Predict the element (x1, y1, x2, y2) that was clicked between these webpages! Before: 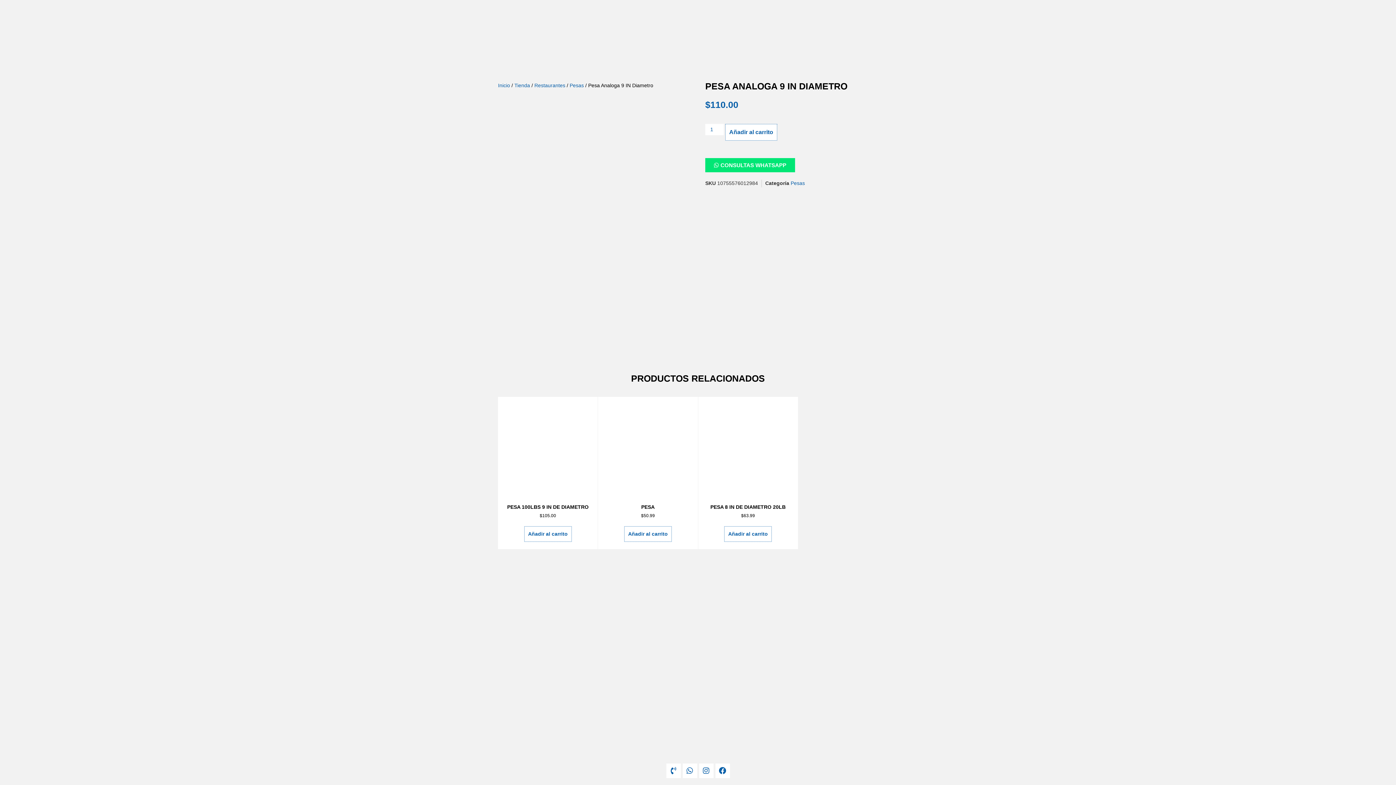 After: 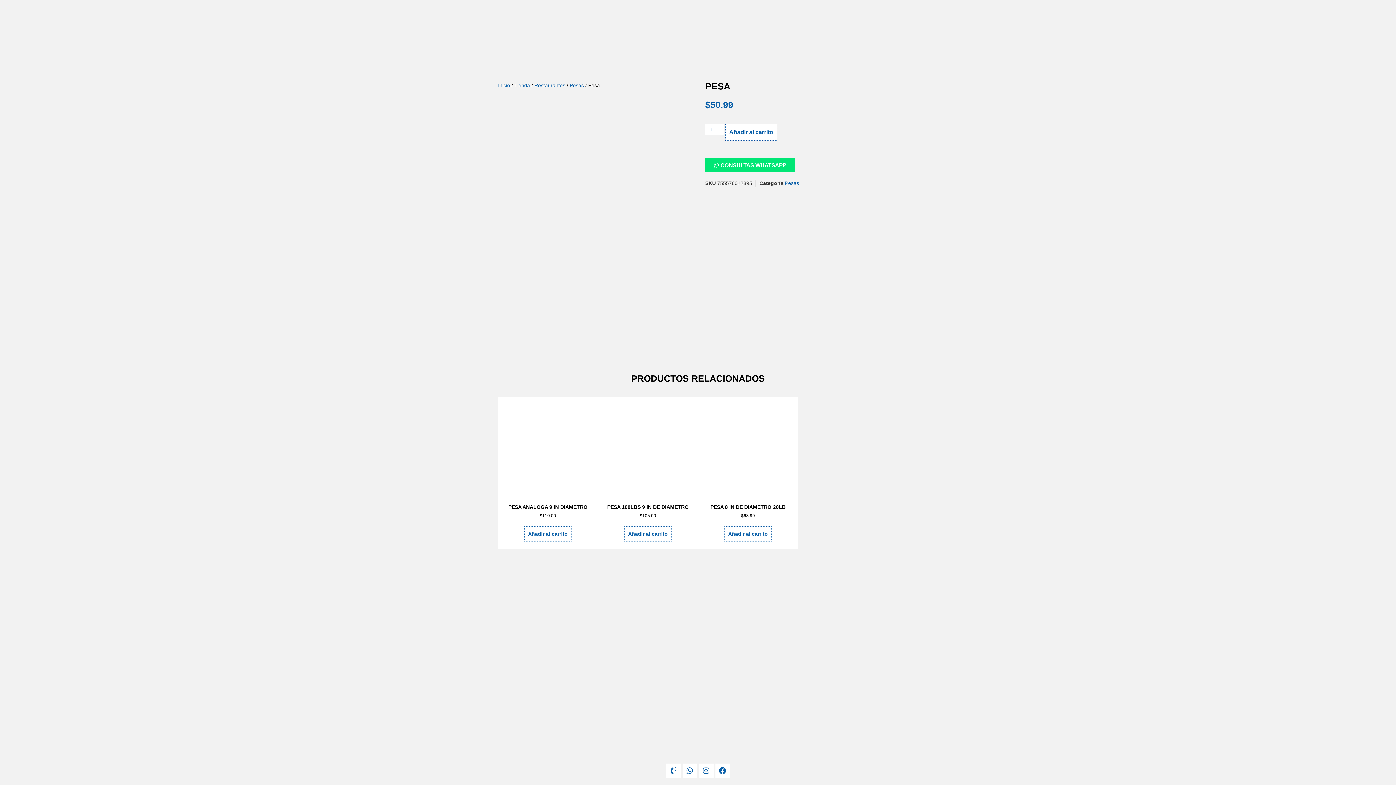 Action: bbox: (598, 397, 698, 519) label: PESA
$50.99
